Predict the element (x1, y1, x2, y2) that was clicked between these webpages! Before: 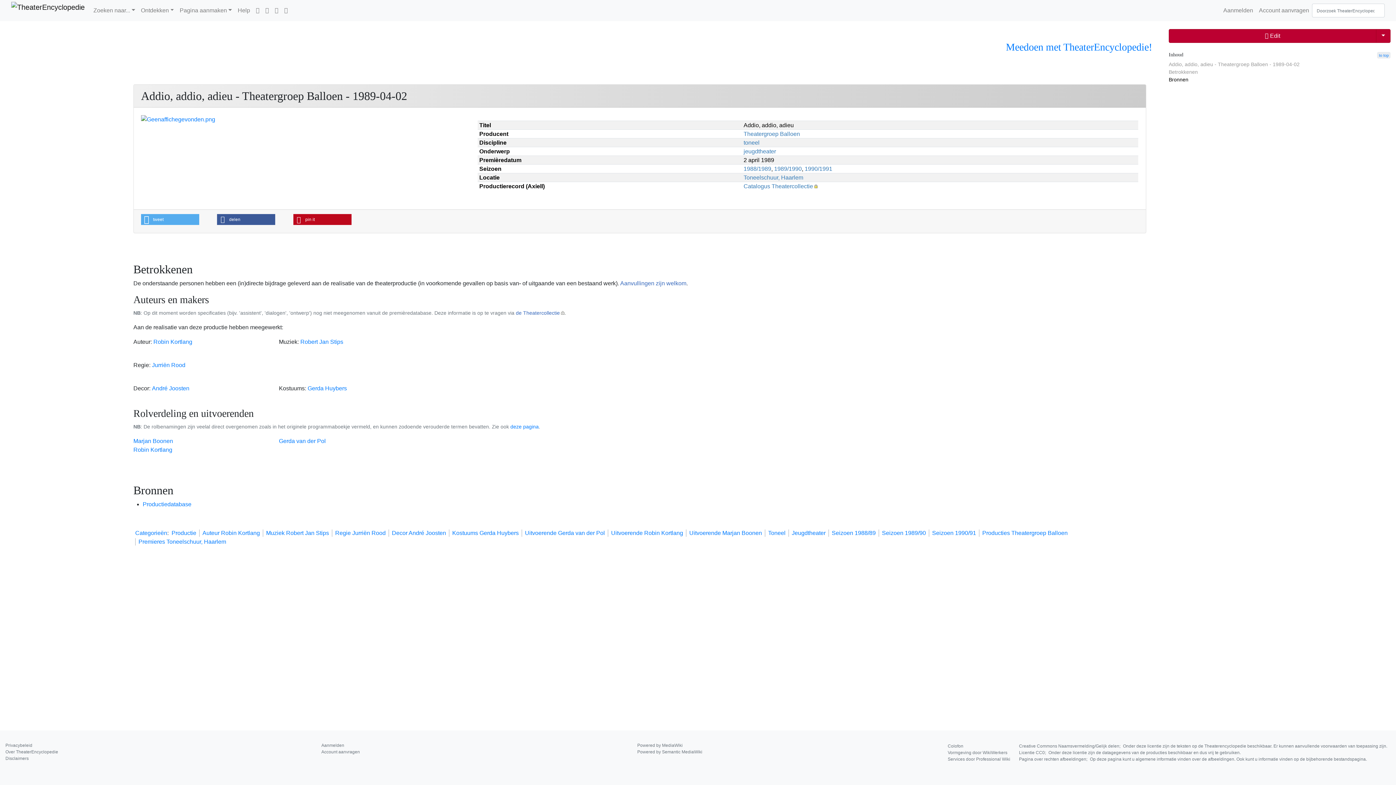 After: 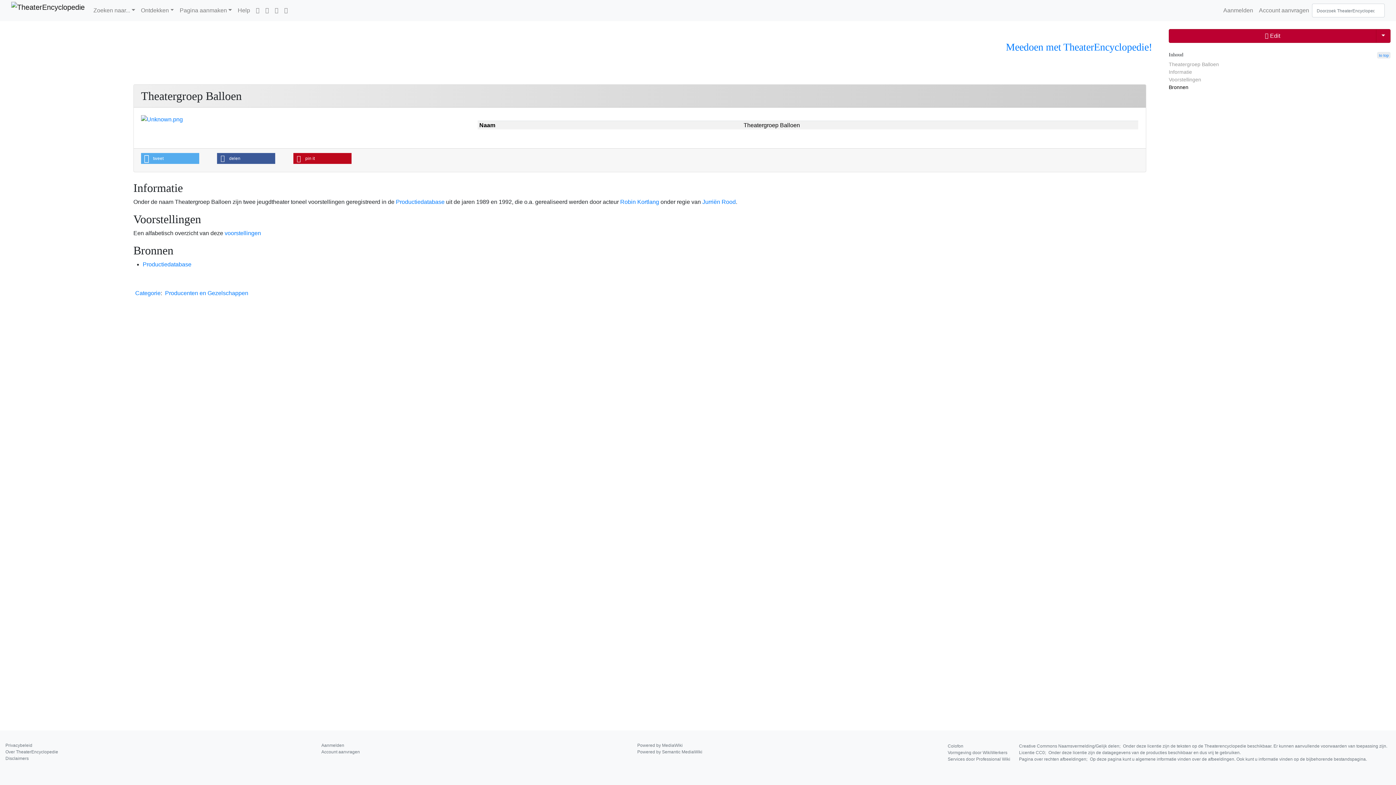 Action: bbox: (743, 131, 800, 137) label: Theatergroep Balloen